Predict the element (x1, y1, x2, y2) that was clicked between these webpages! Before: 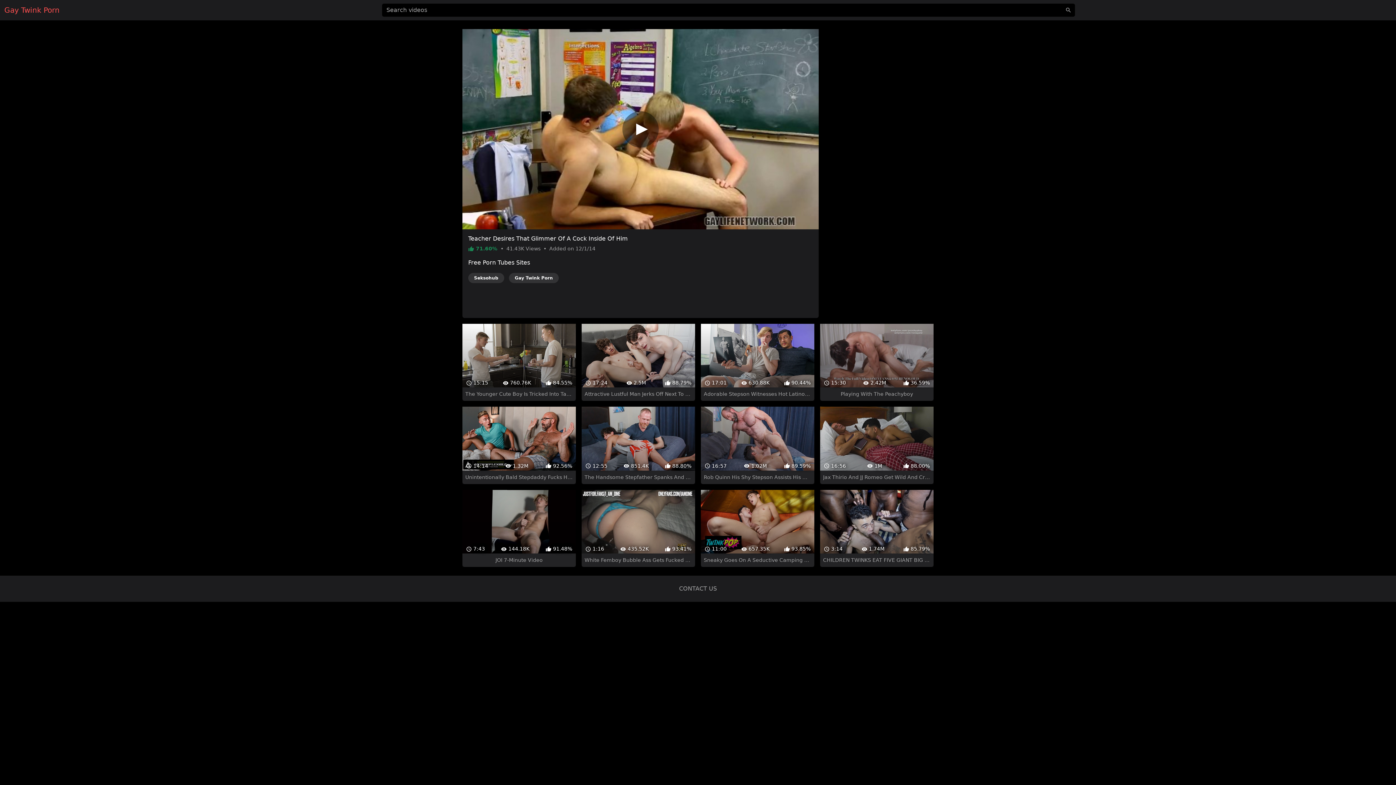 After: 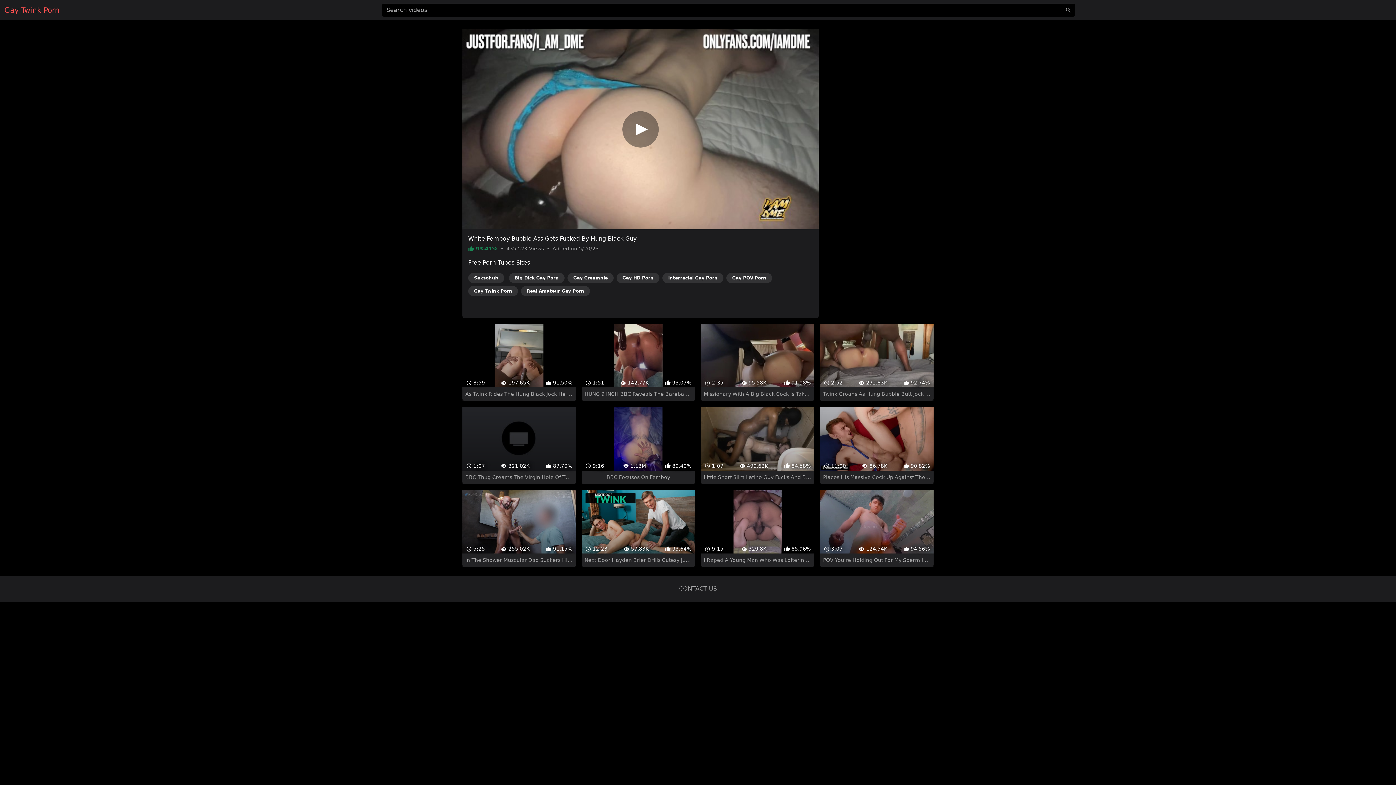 Action: bbox: (581, 464, 695, 541) label:  1:16
 435.52K
 93.41%
White Femboy Bubble Ass Gets Fucked By Hung Black Guy